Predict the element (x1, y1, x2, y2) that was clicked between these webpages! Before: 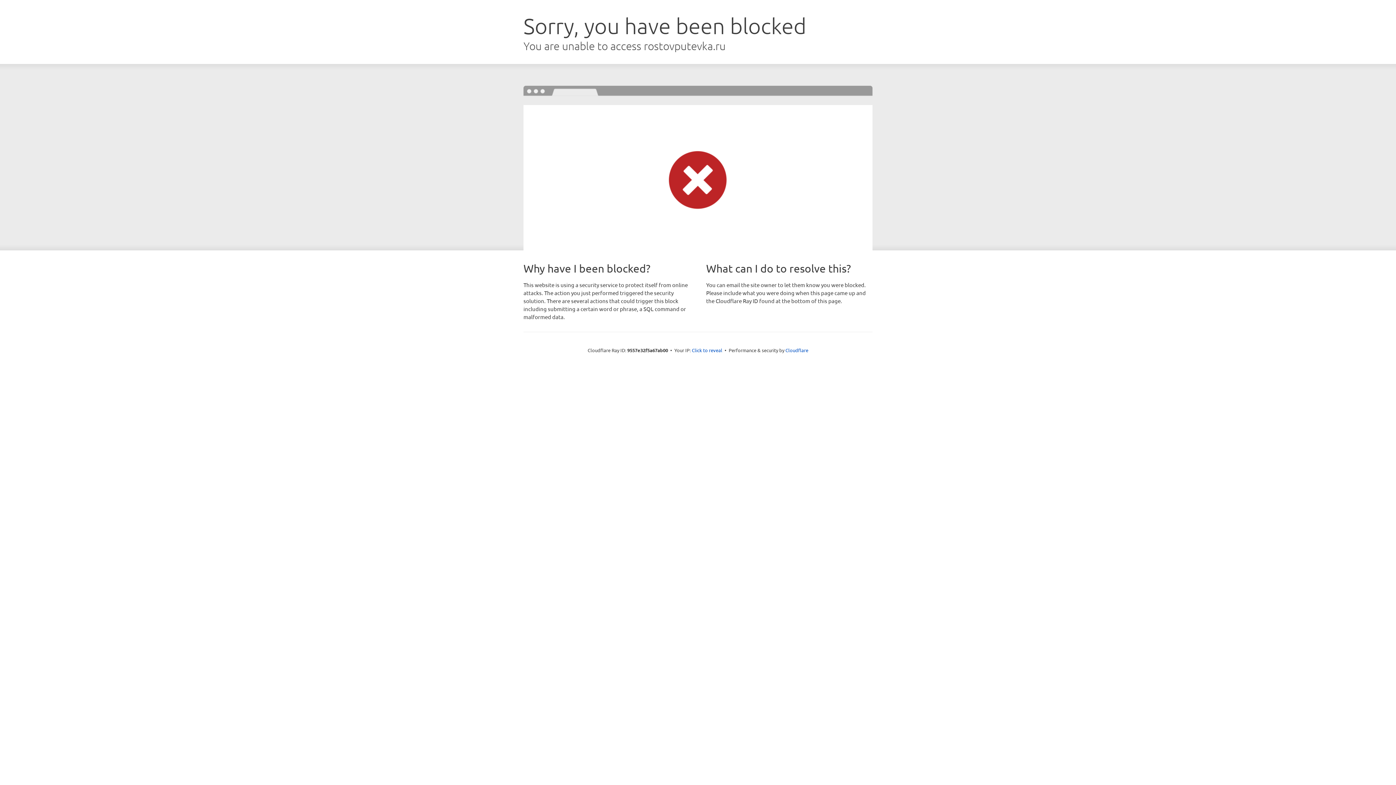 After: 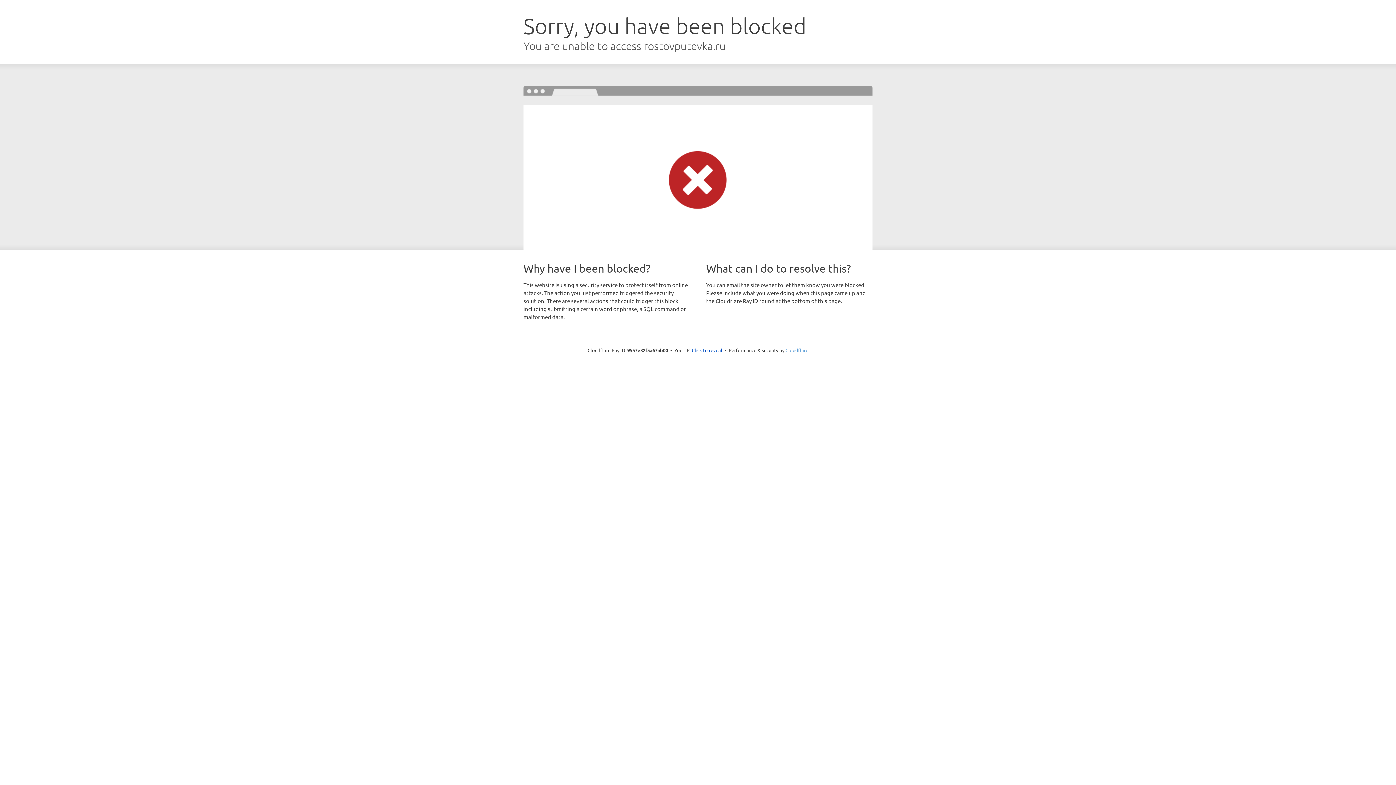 Action: label: Cloudflare bbox: (785, 347, 808, 353)